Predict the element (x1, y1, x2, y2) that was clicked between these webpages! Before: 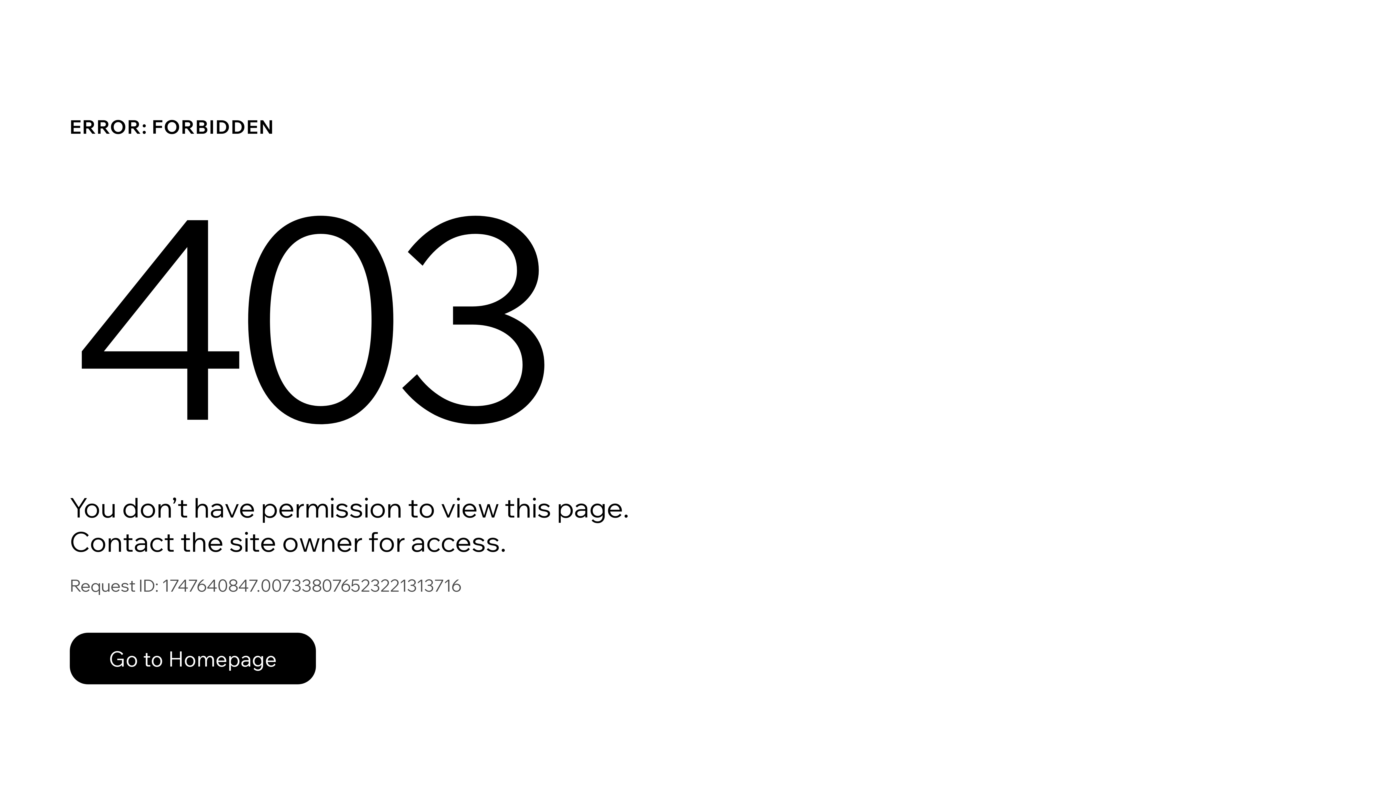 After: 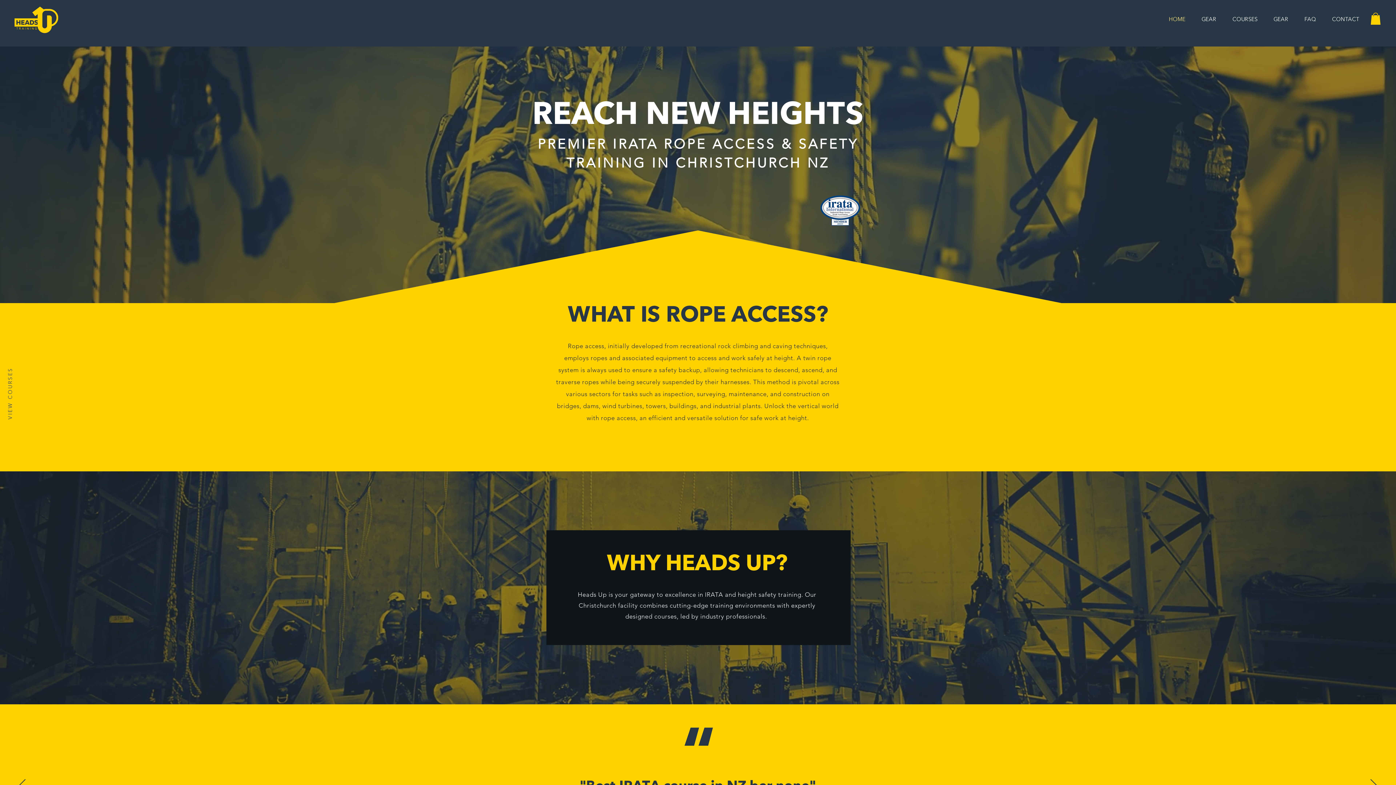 Action: bbox: (69, 617, 768, 694) label: Go to Homepage